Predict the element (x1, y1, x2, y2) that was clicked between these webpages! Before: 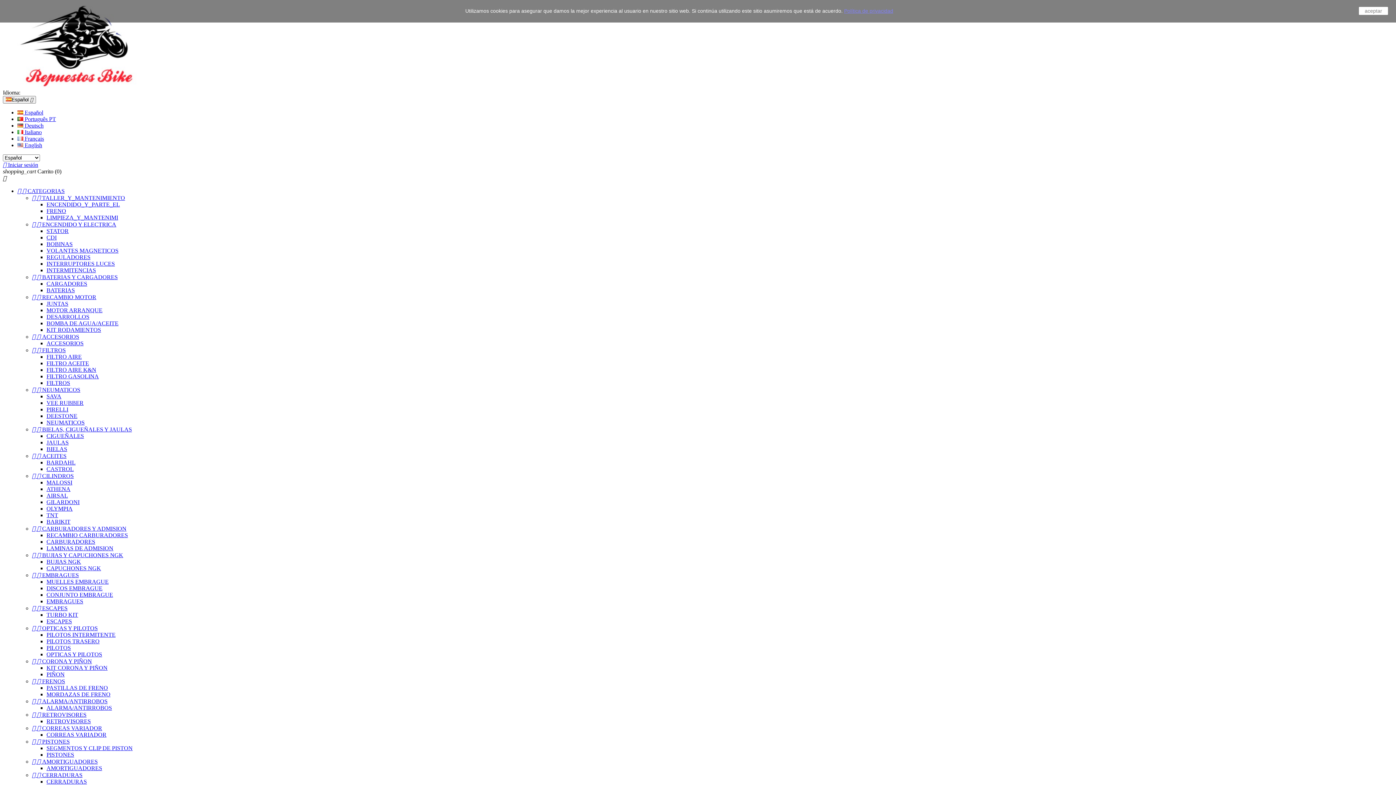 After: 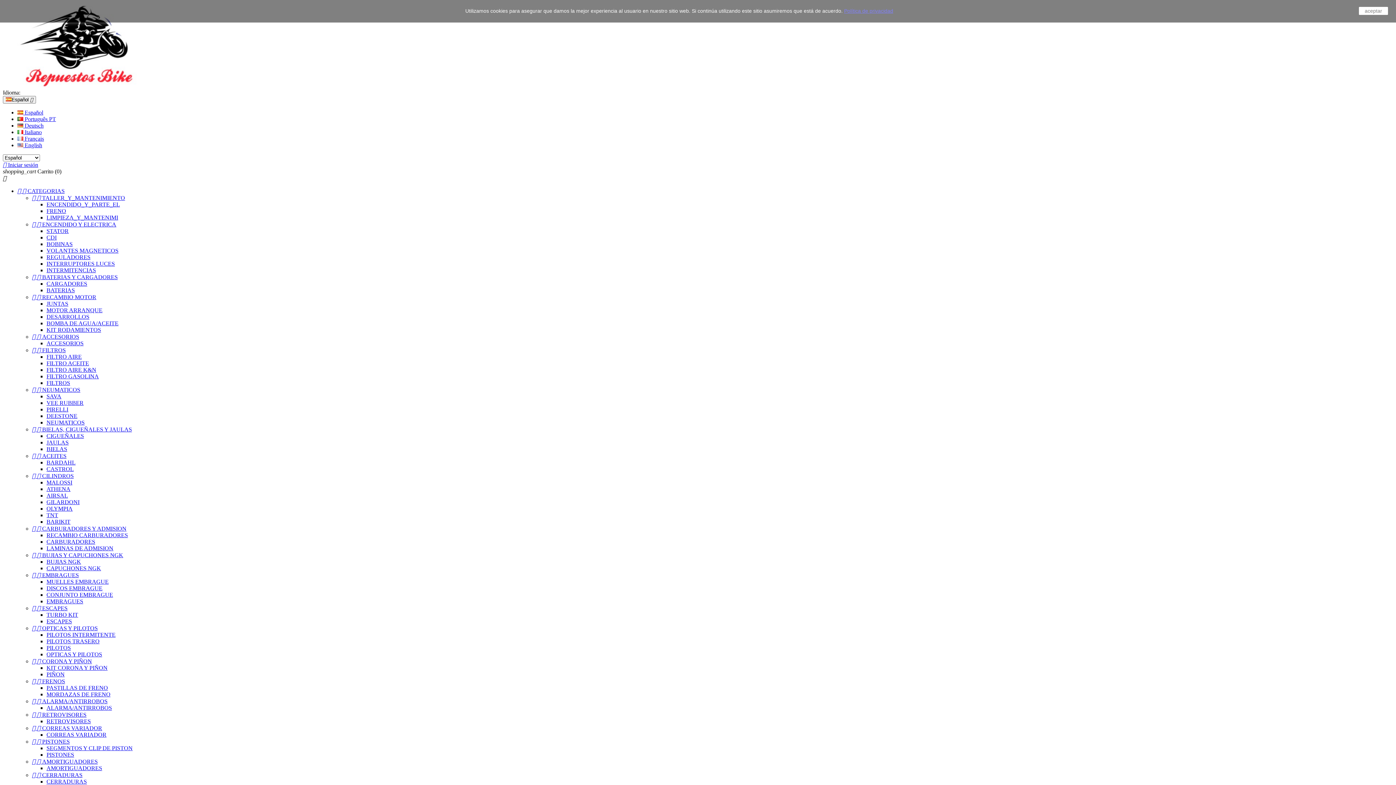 Action: bbox: (46, 241, 72, 247) label: BOBINAS